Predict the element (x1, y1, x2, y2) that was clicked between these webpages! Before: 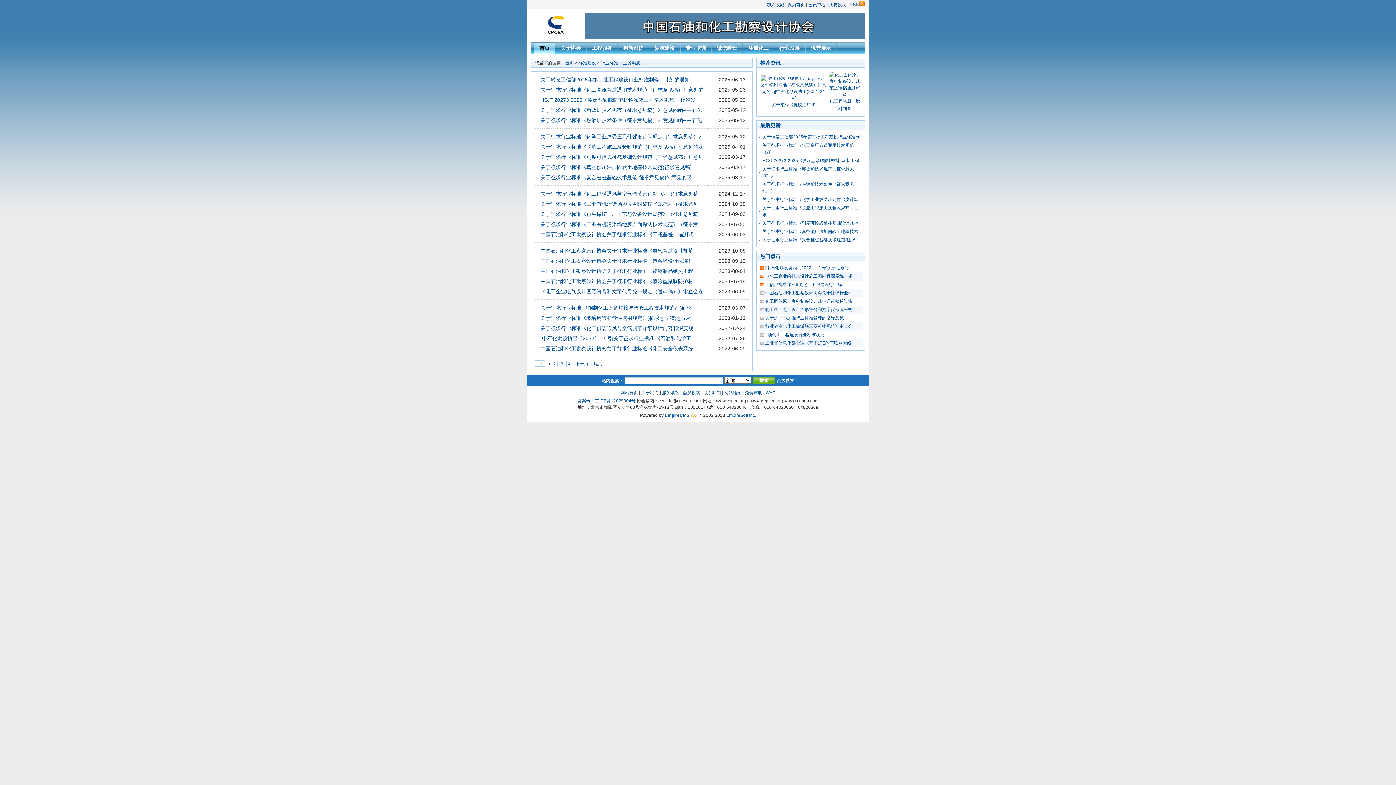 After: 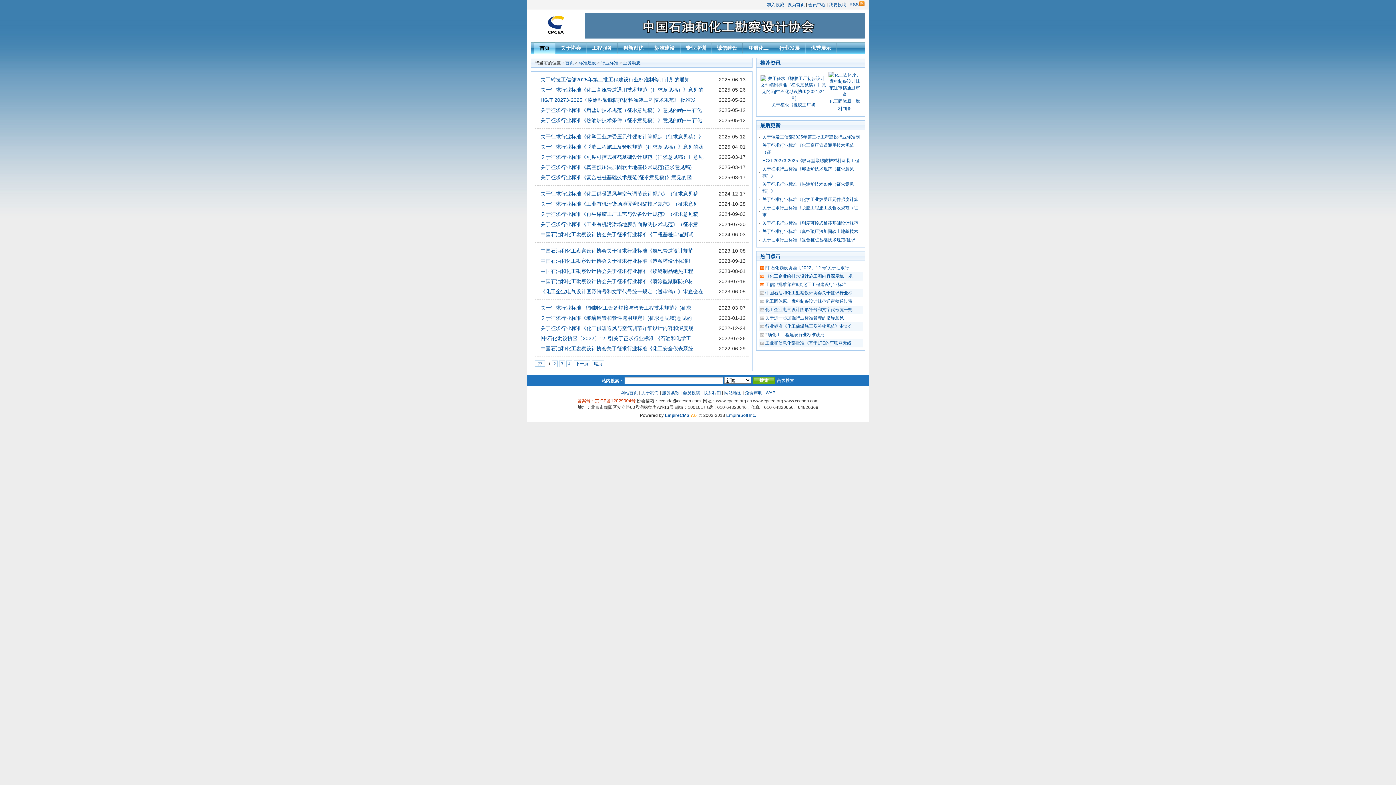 Action: label: 备案号：京ICP备12029004号 bbox: (577, 398, 635, 403)